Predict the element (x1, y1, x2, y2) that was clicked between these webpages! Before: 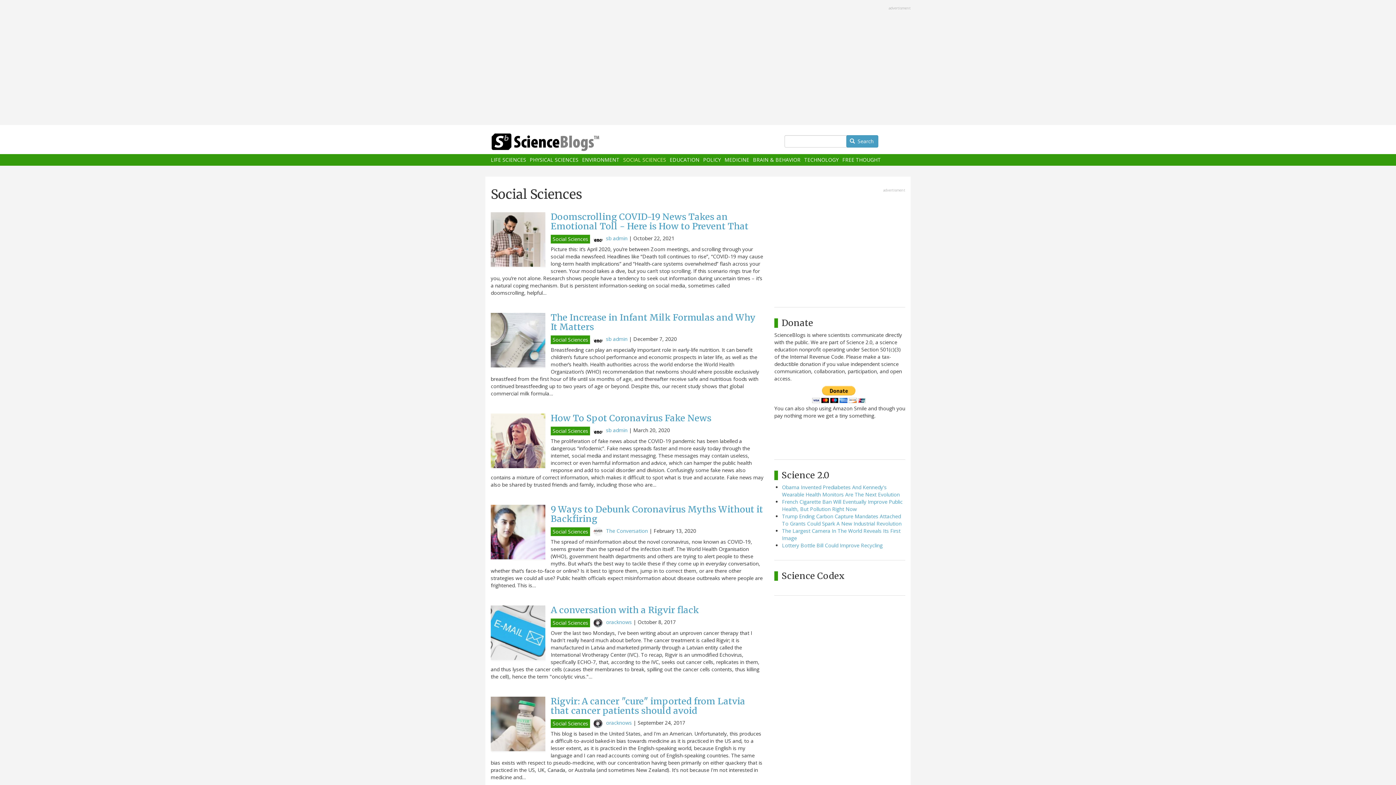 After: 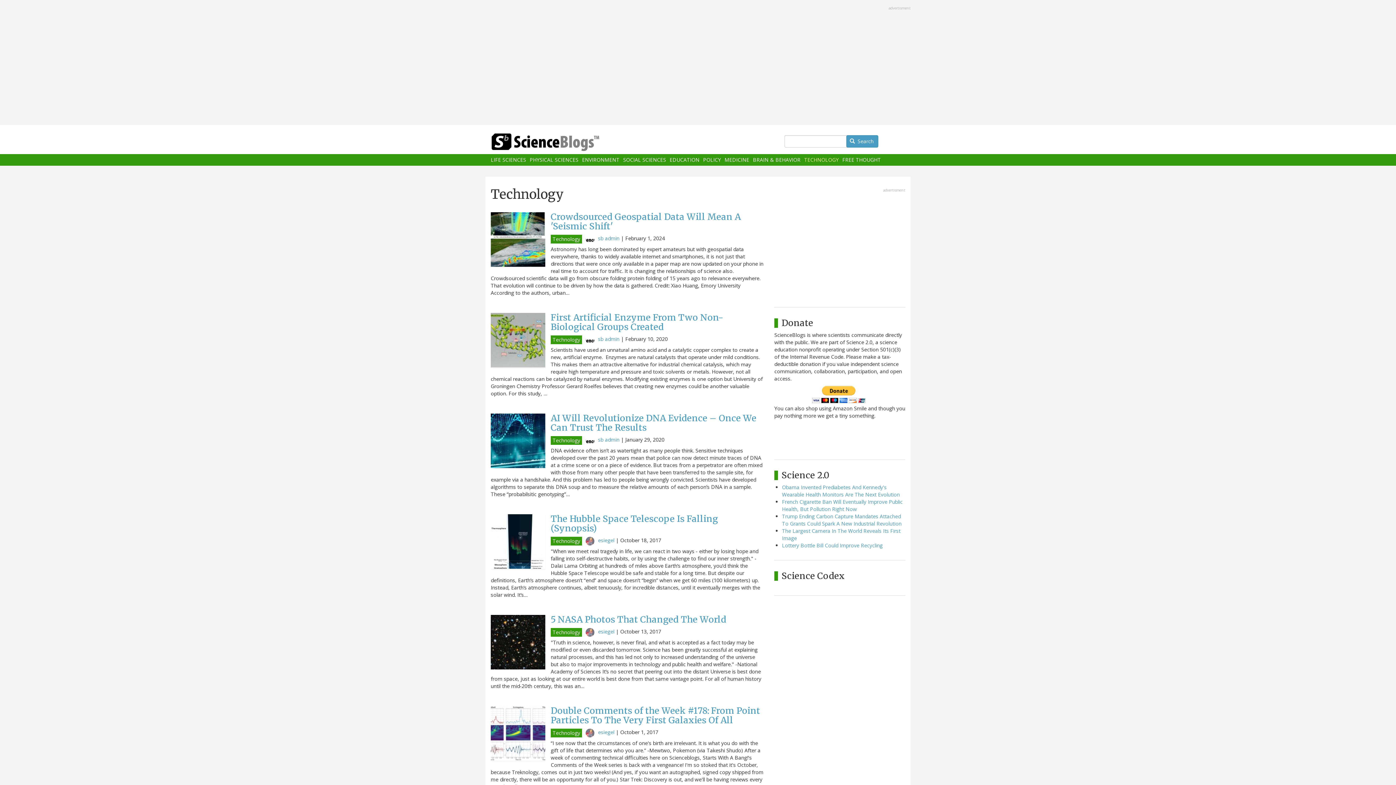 Action: label: TECHNOLOGY bbox: (804, 157, 838, 162)